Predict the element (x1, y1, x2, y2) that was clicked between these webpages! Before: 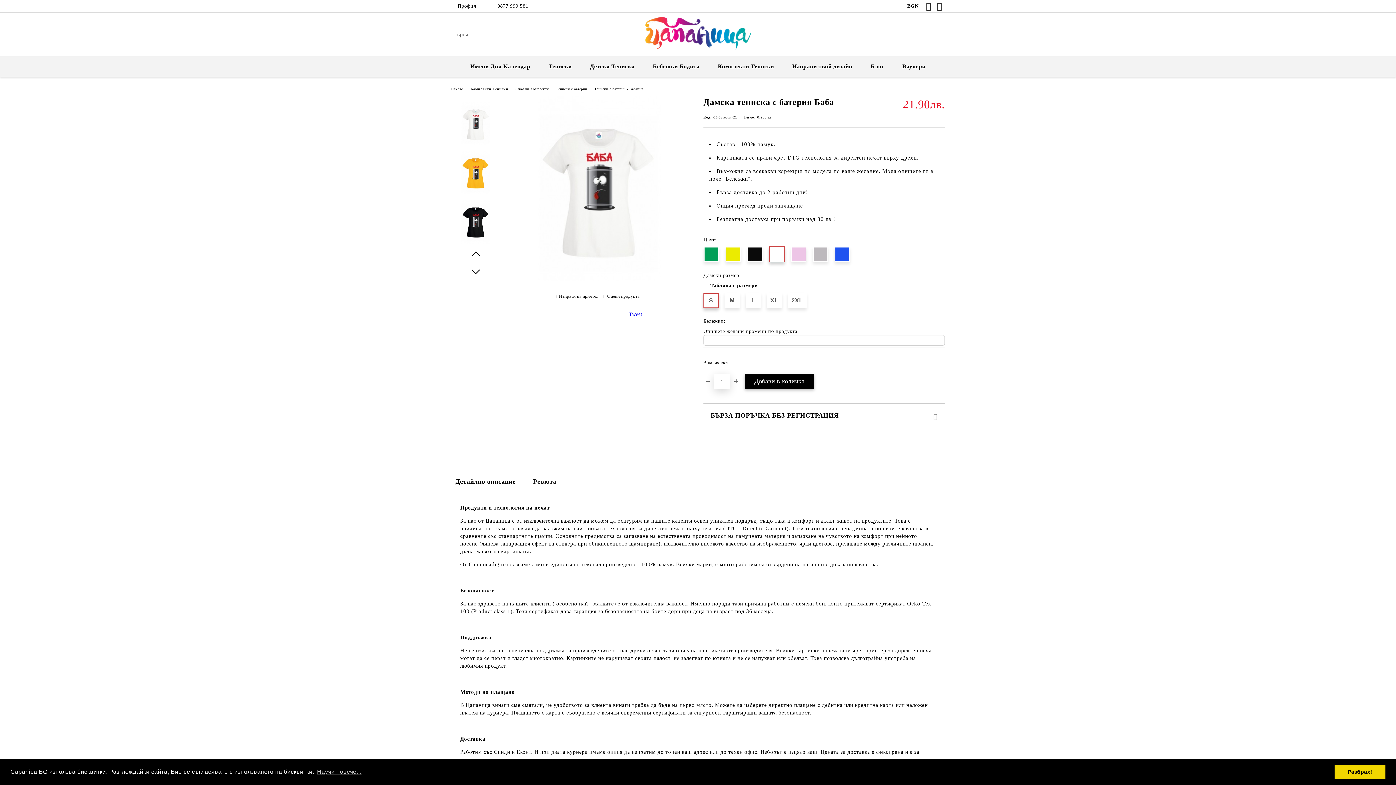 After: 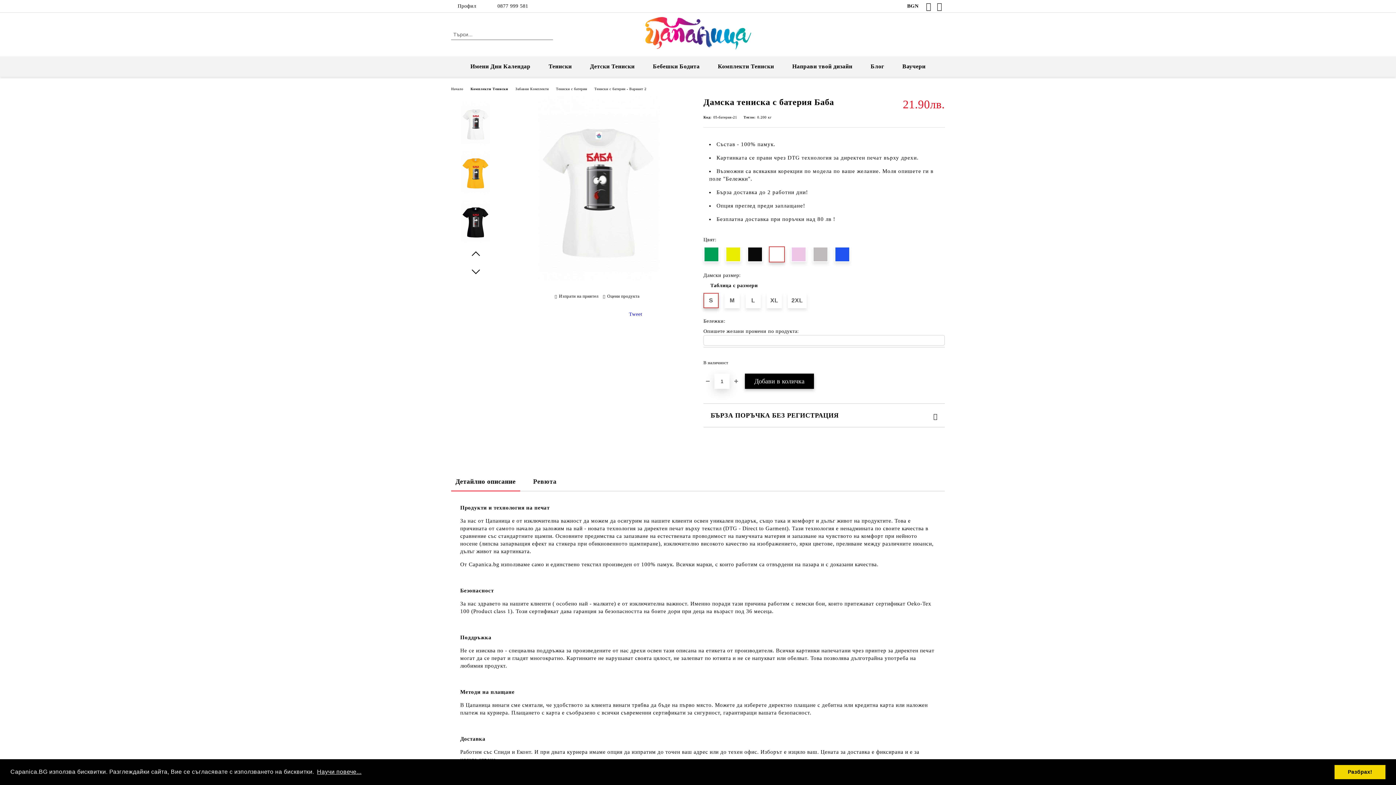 Action: bbox: (315, 766, 362, 777) label: learn more about cookies